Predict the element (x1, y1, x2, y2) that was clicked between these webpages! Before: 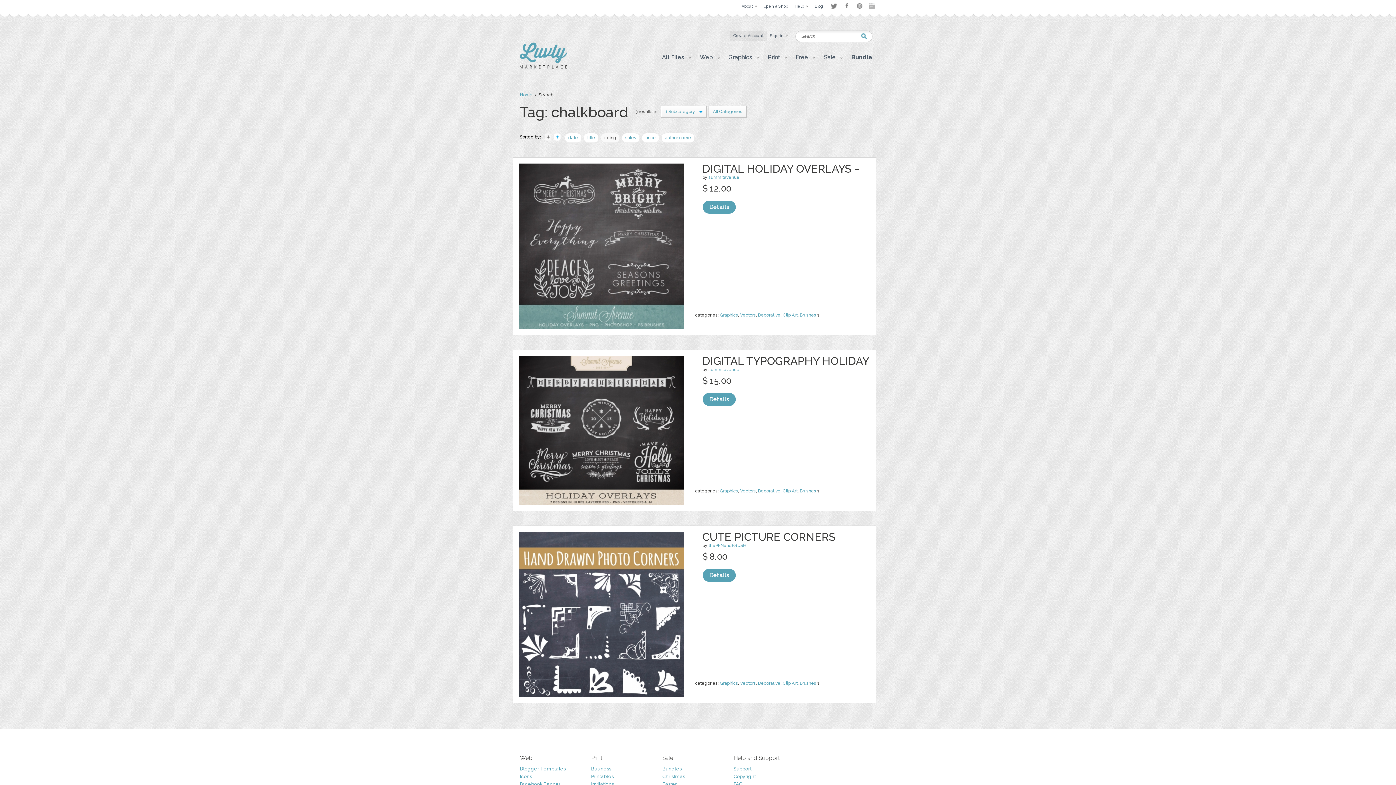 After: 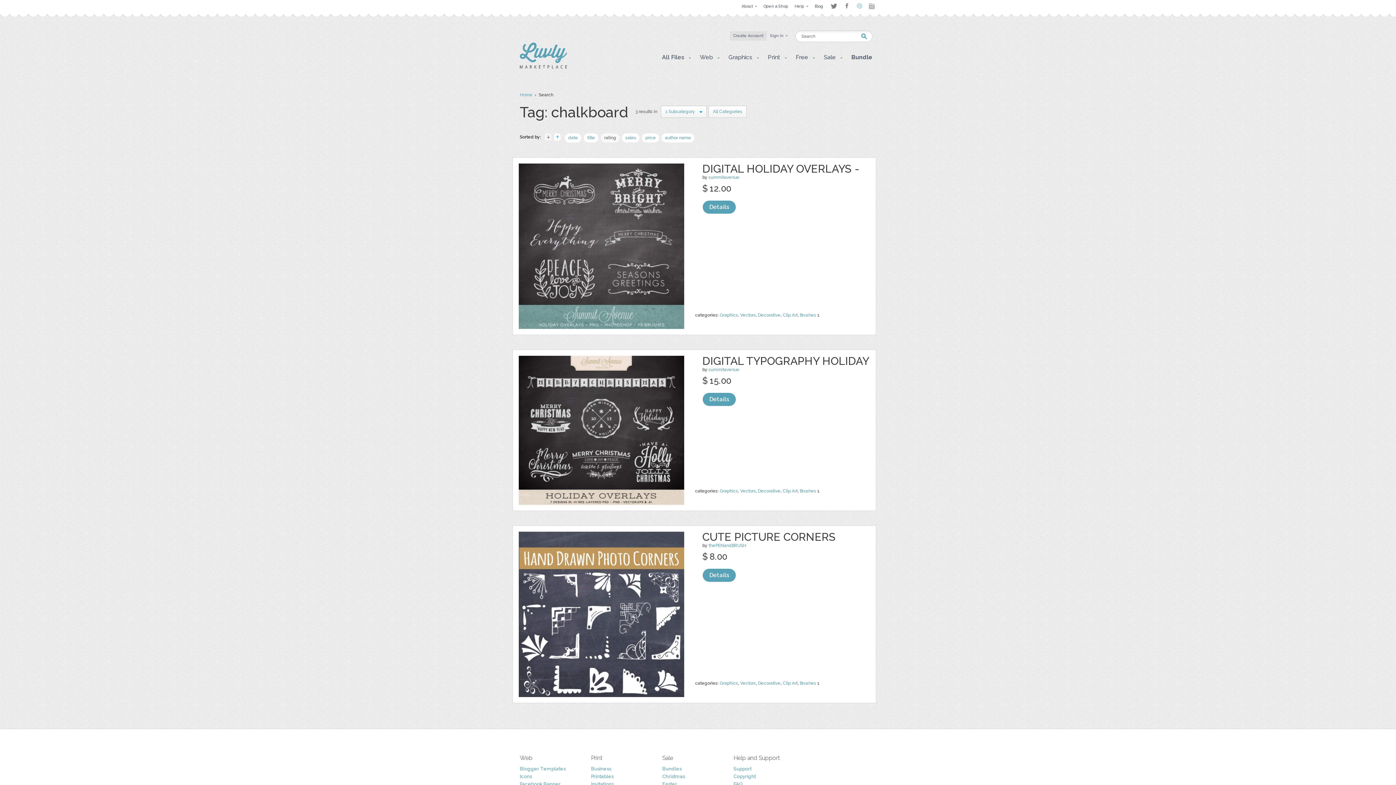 Action: label: Pinterest bbox: (856, 3, 863, 8)